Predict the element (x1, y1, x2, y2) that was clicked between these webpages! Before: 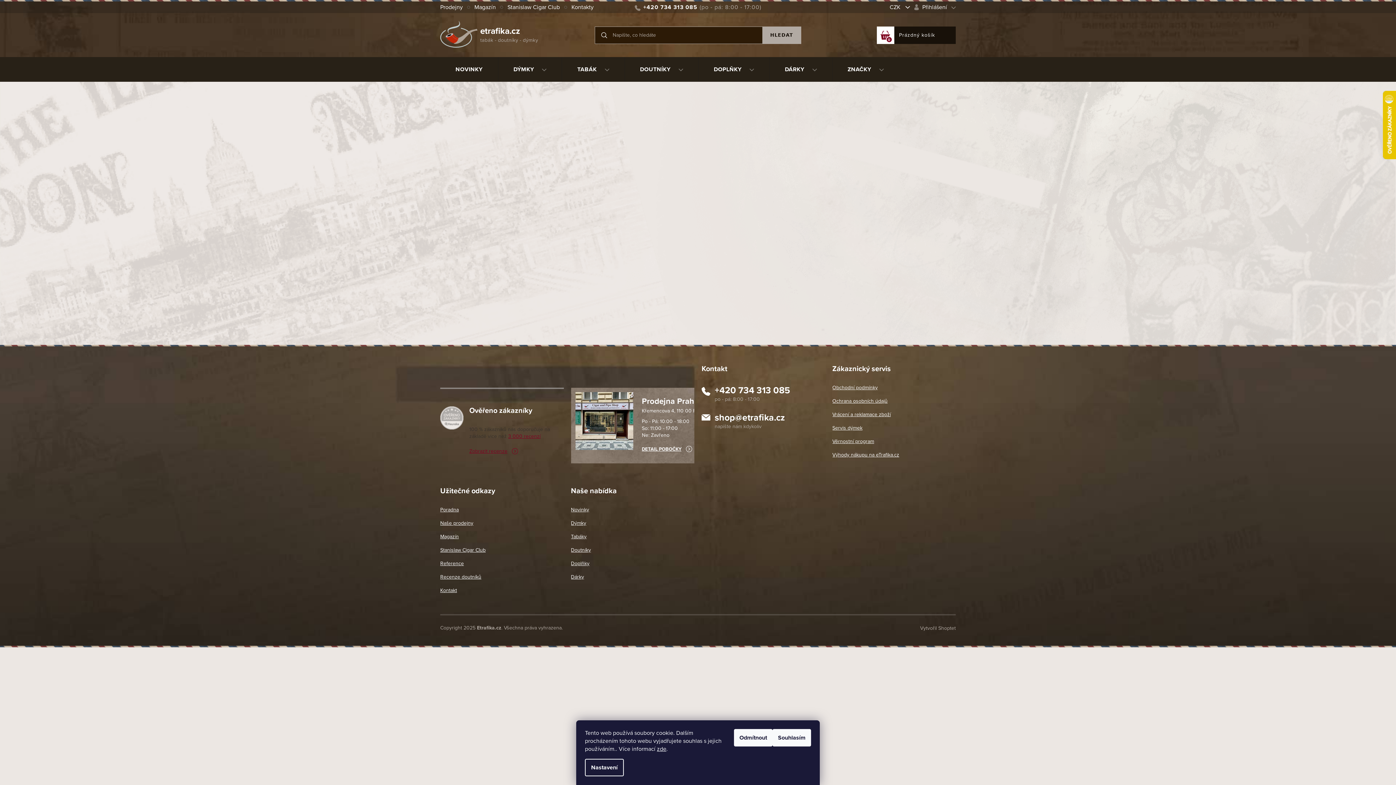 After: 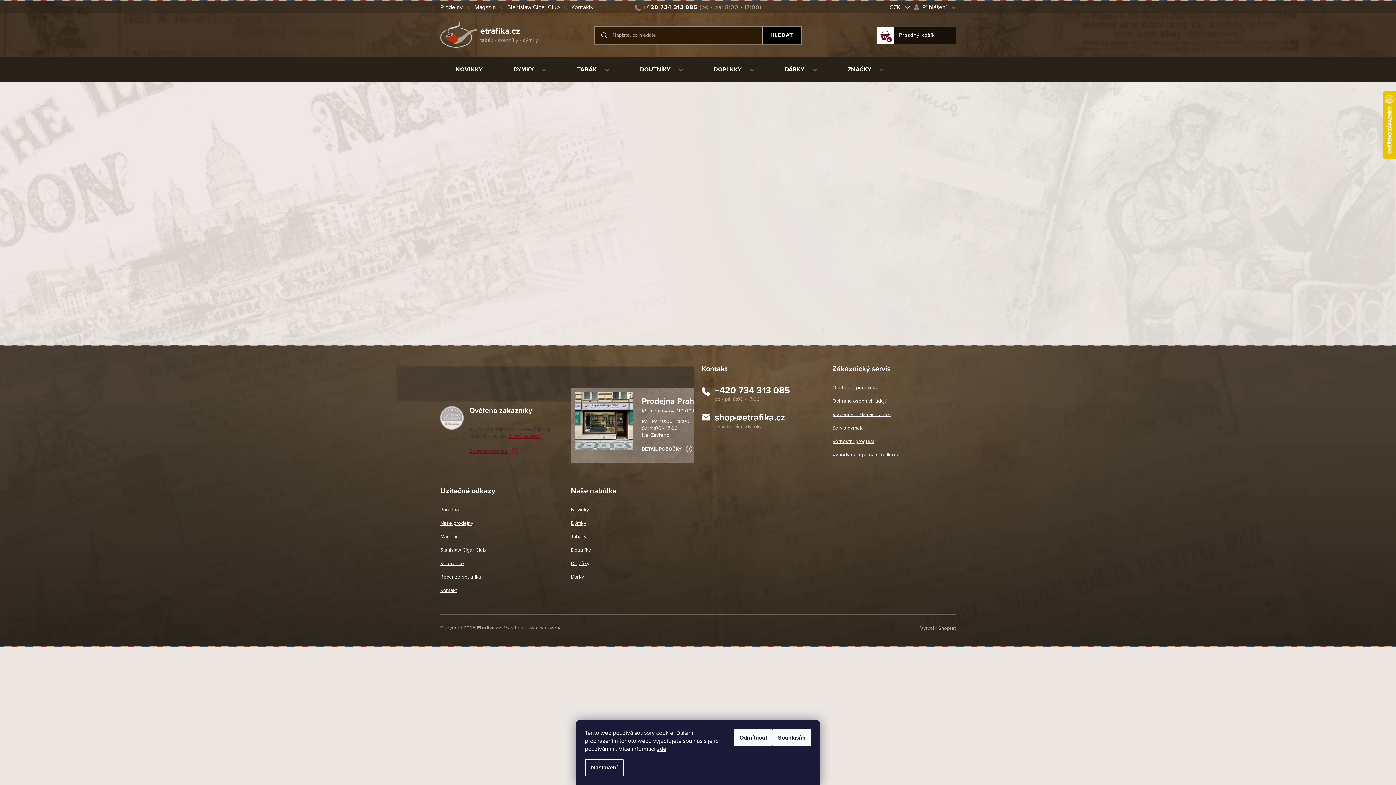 Action: label: HLEDAT bbox: (762, 26, 801, 43)